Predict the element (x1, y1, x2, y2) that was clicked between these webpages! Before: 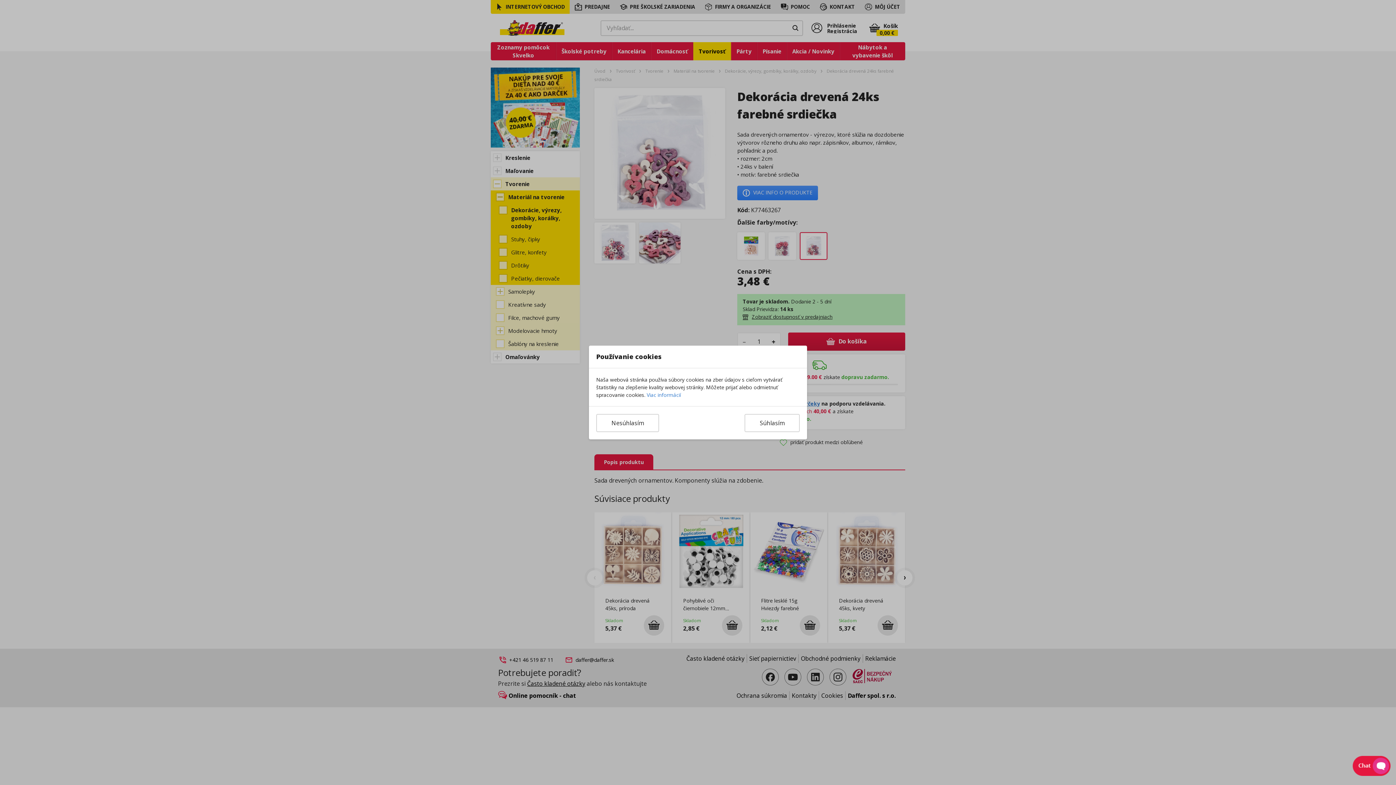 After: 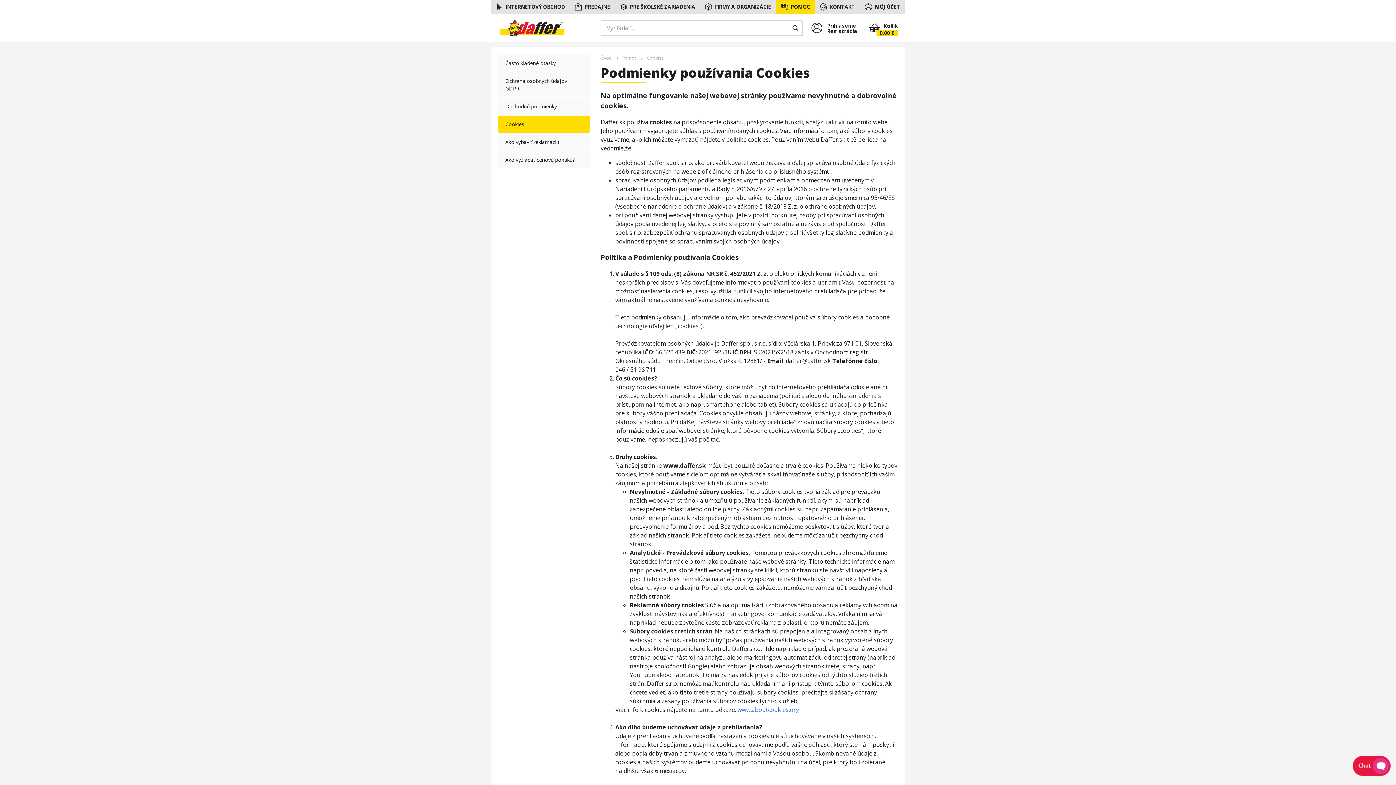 Action: bbox: (646, 391, 681, 398) label: Viac informácií